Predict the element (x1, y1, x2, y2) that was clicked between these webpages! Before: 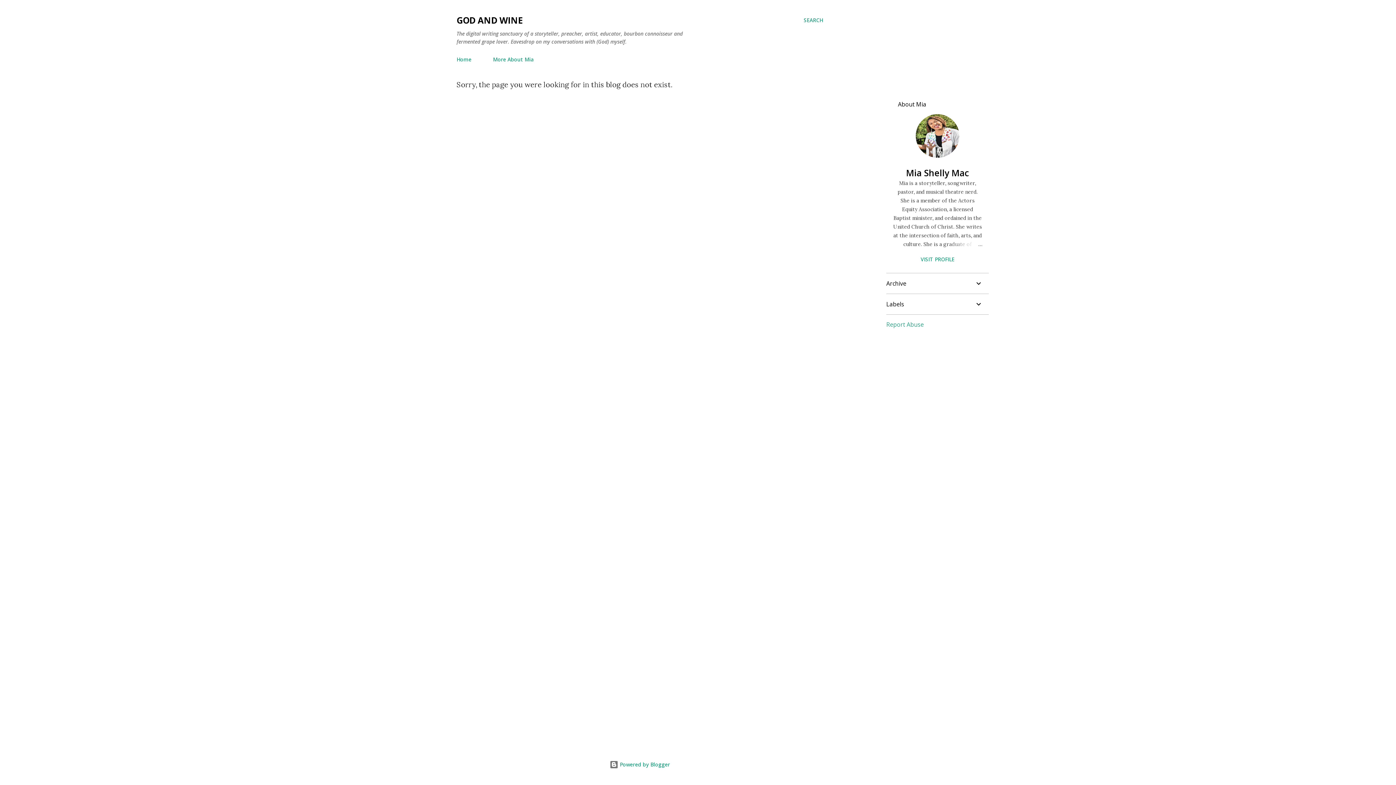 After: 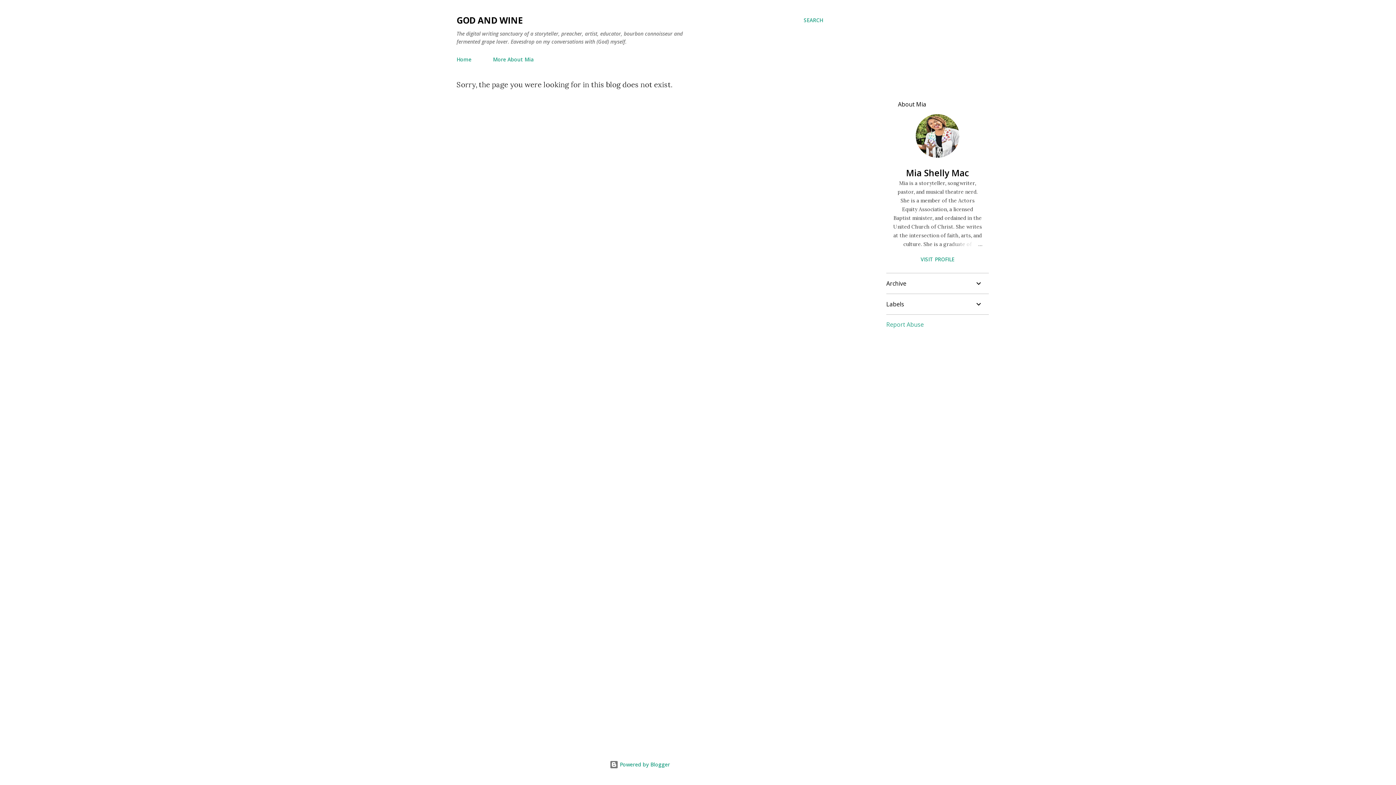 Action: bbox: (886, 320, 924, 328) label: Report Abuse